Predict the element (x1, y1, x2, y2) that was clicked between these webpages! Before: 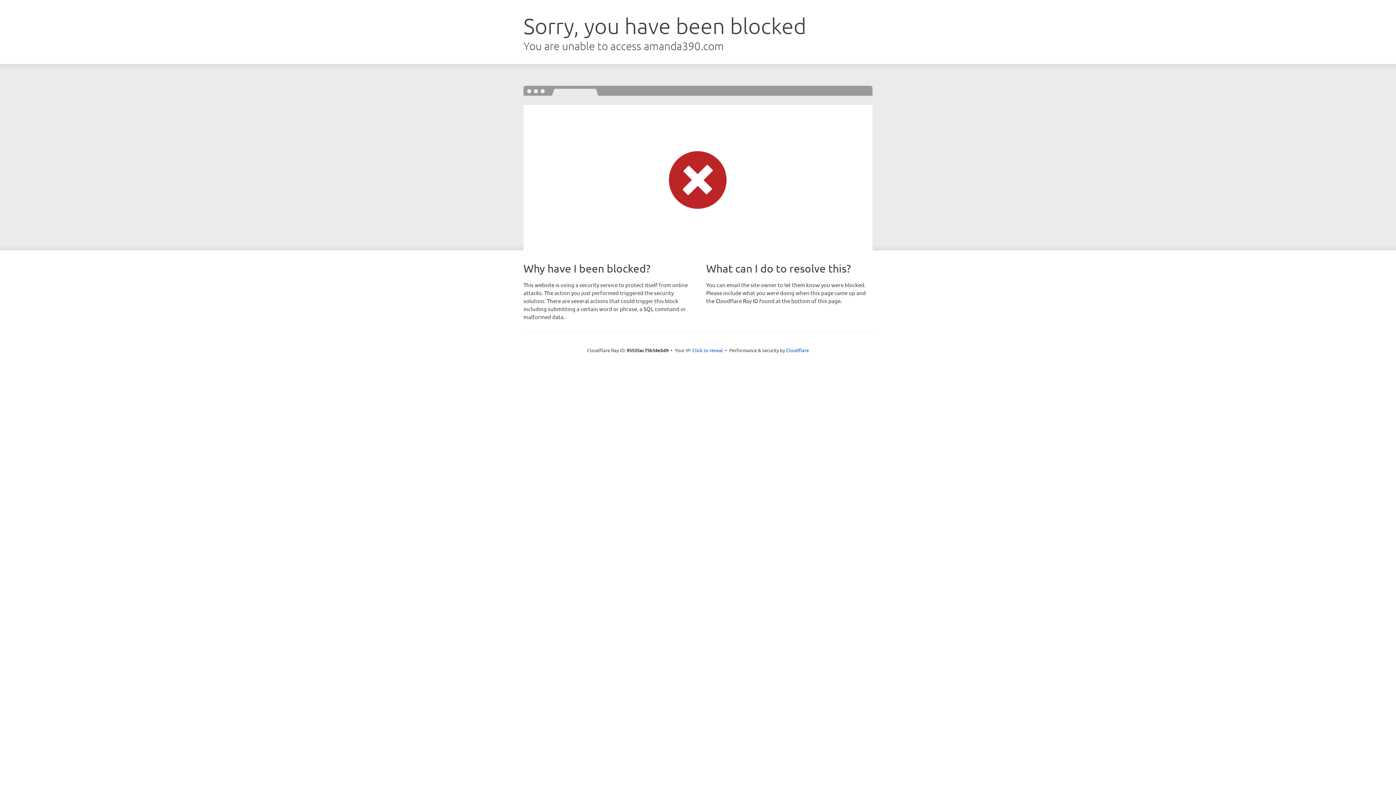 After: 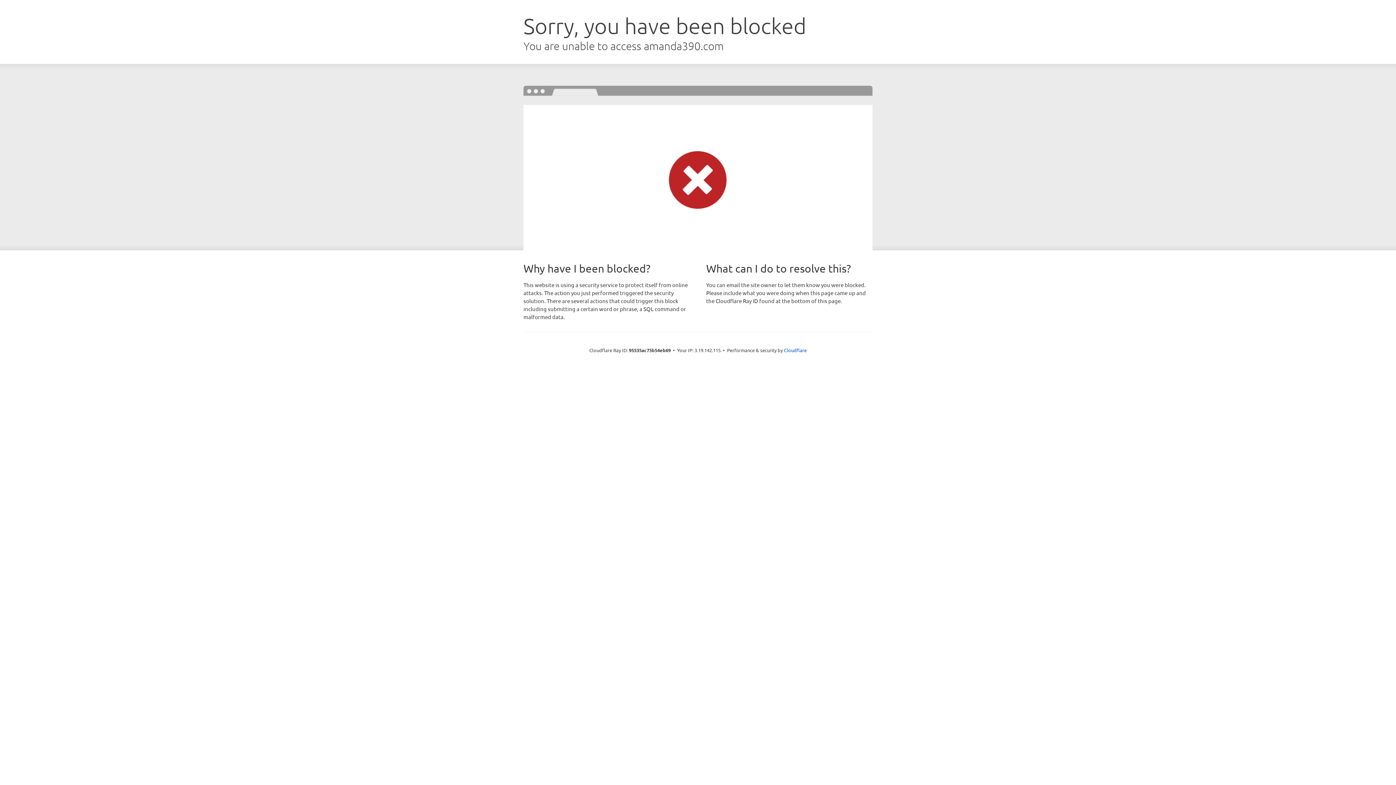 Action: label: Click to reveal bbox: (692, 346, 723, 353)